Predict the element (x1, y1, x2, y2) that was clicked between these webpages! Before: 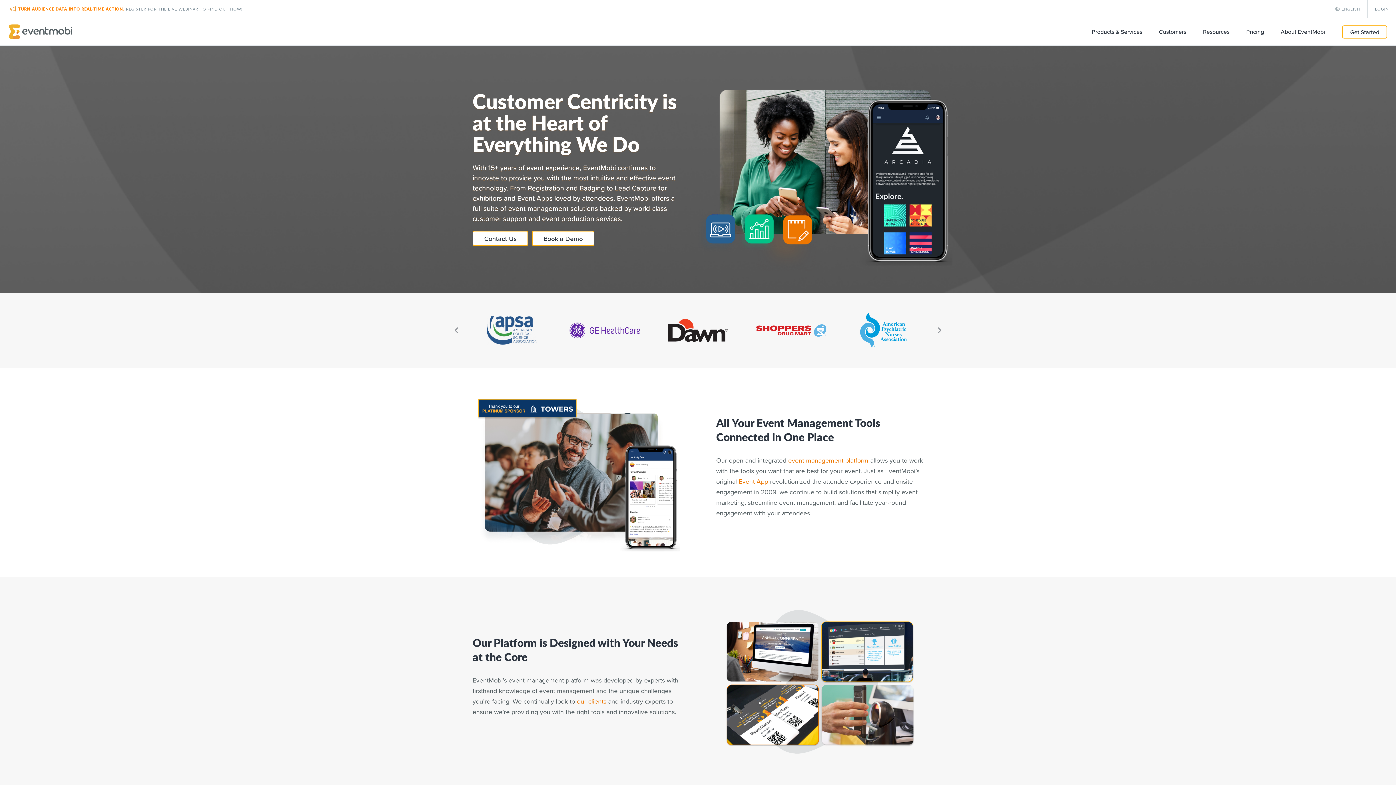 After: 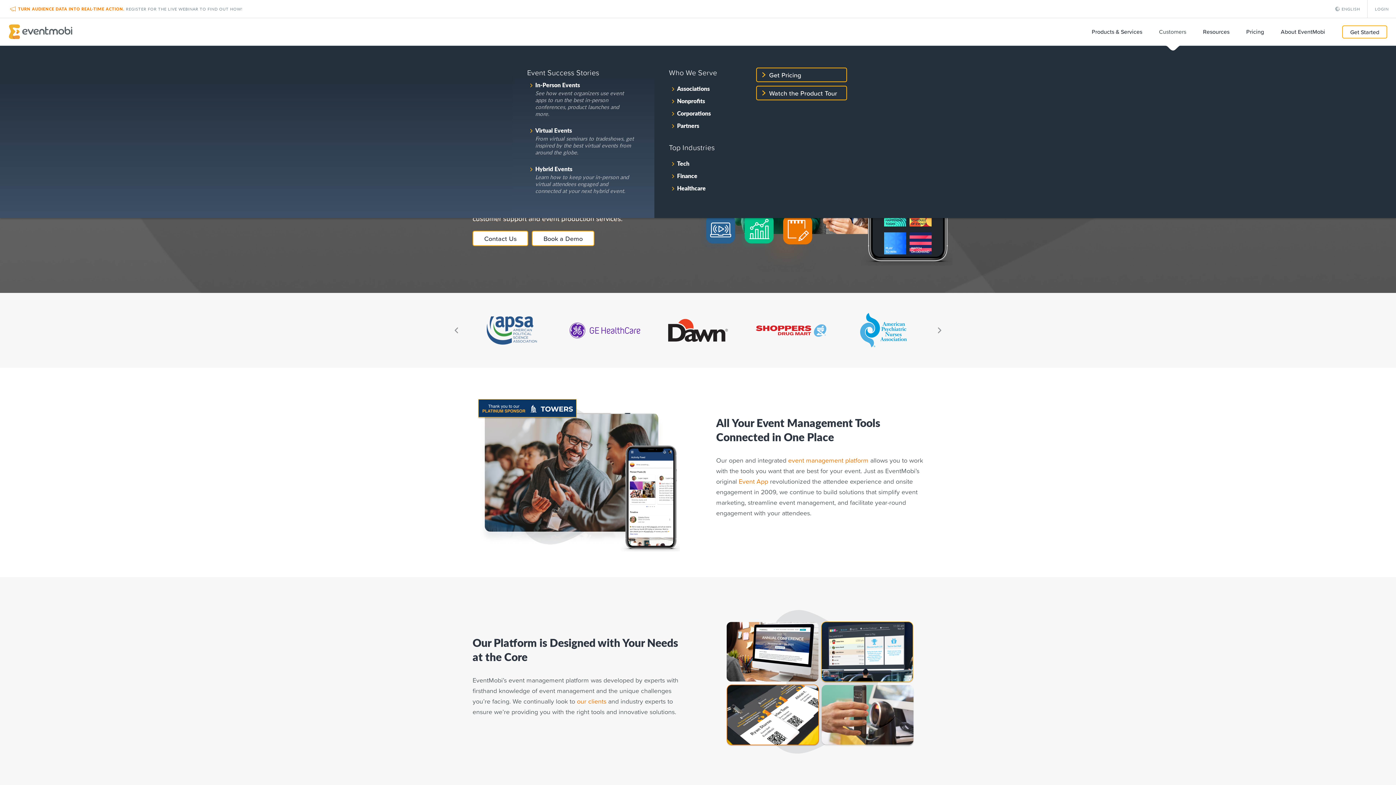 Action: label: Customers bbox: (1157, 17, 1188, 45)